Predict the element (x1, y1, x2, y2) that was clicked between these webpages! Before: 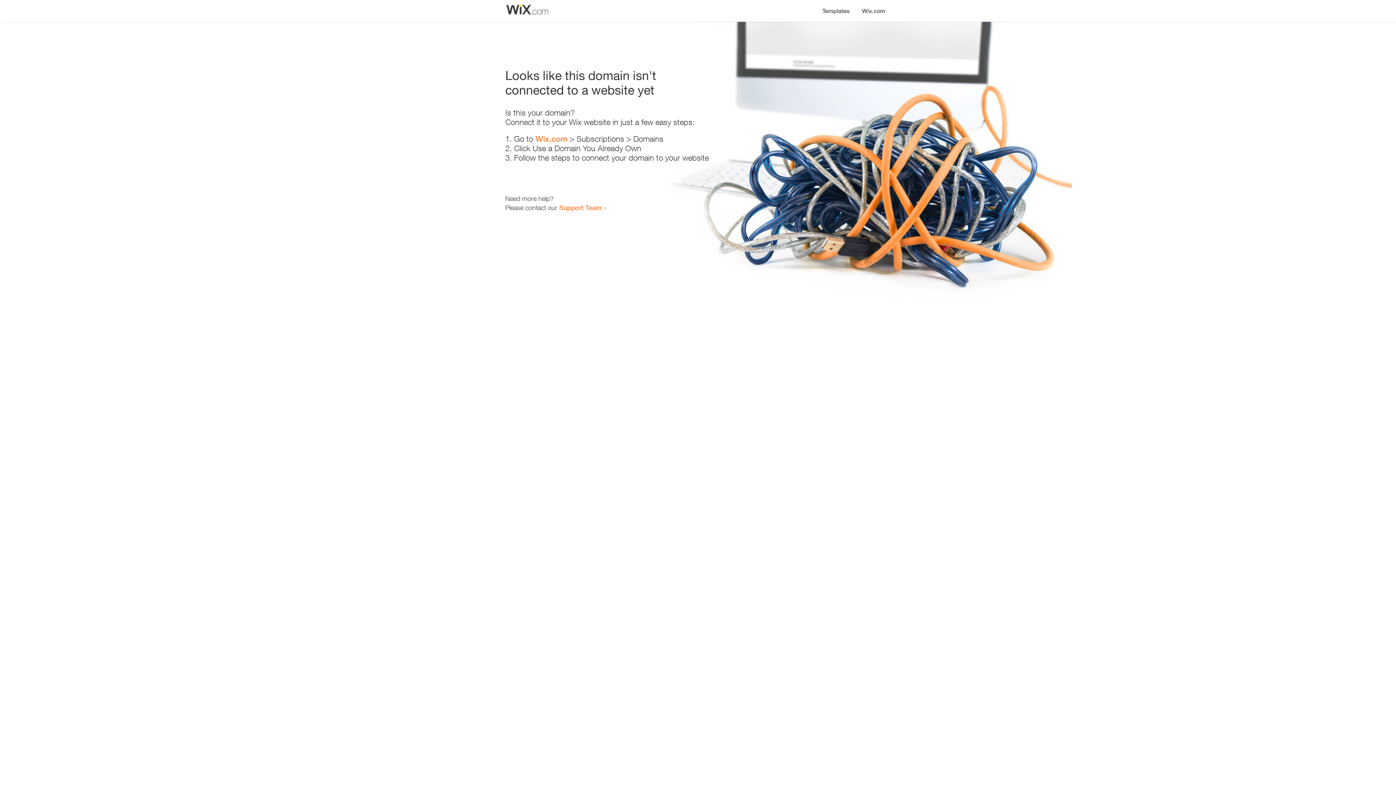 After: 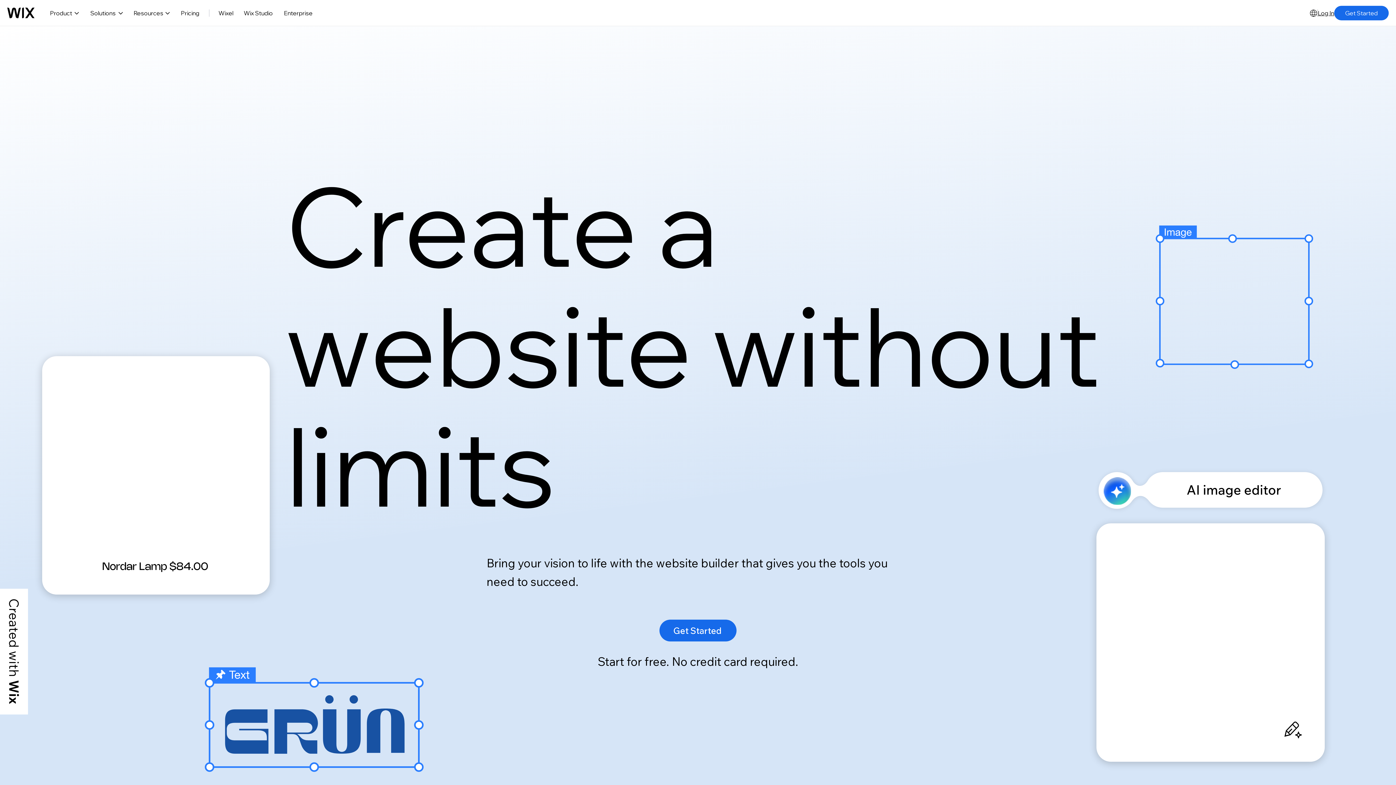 Action: label: Wix.com bbox: (535, 134, 567, 143)